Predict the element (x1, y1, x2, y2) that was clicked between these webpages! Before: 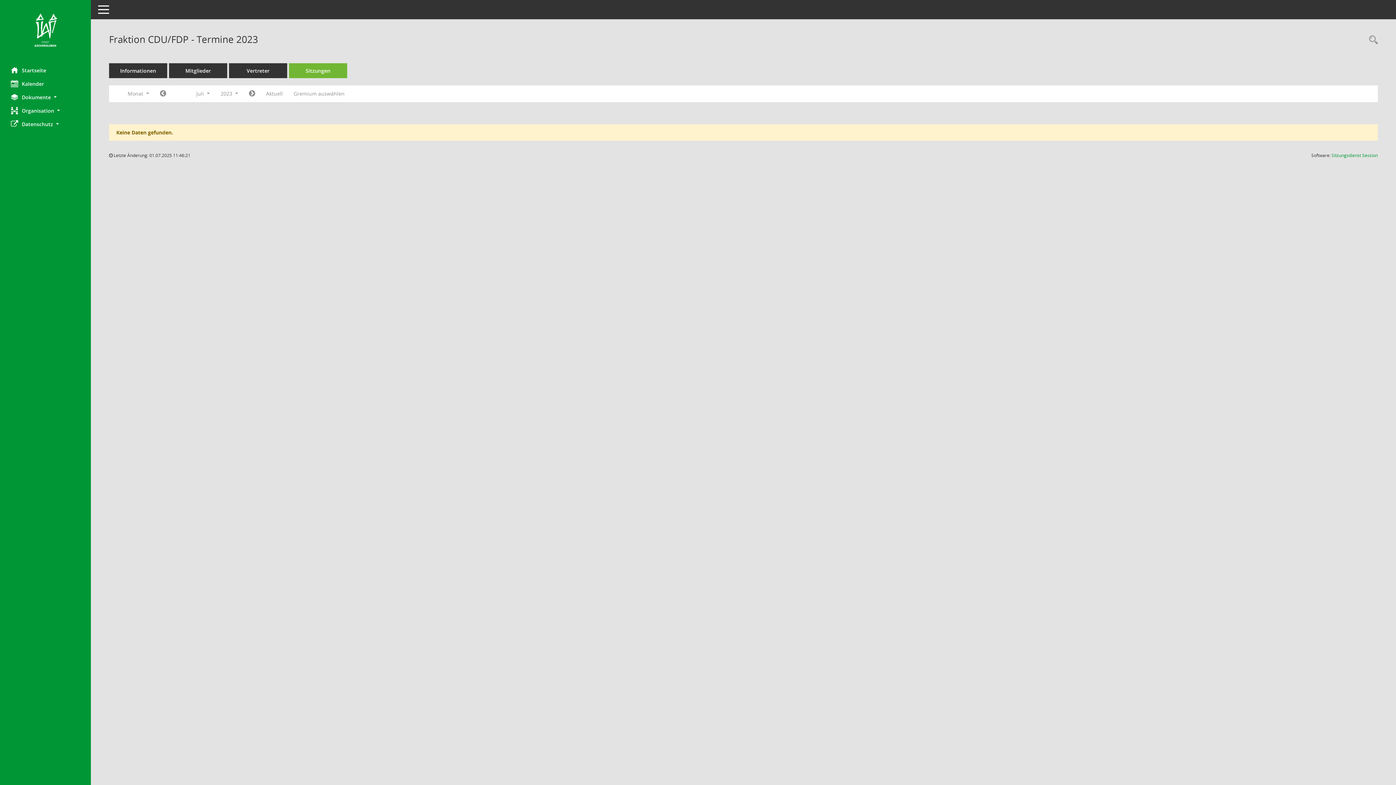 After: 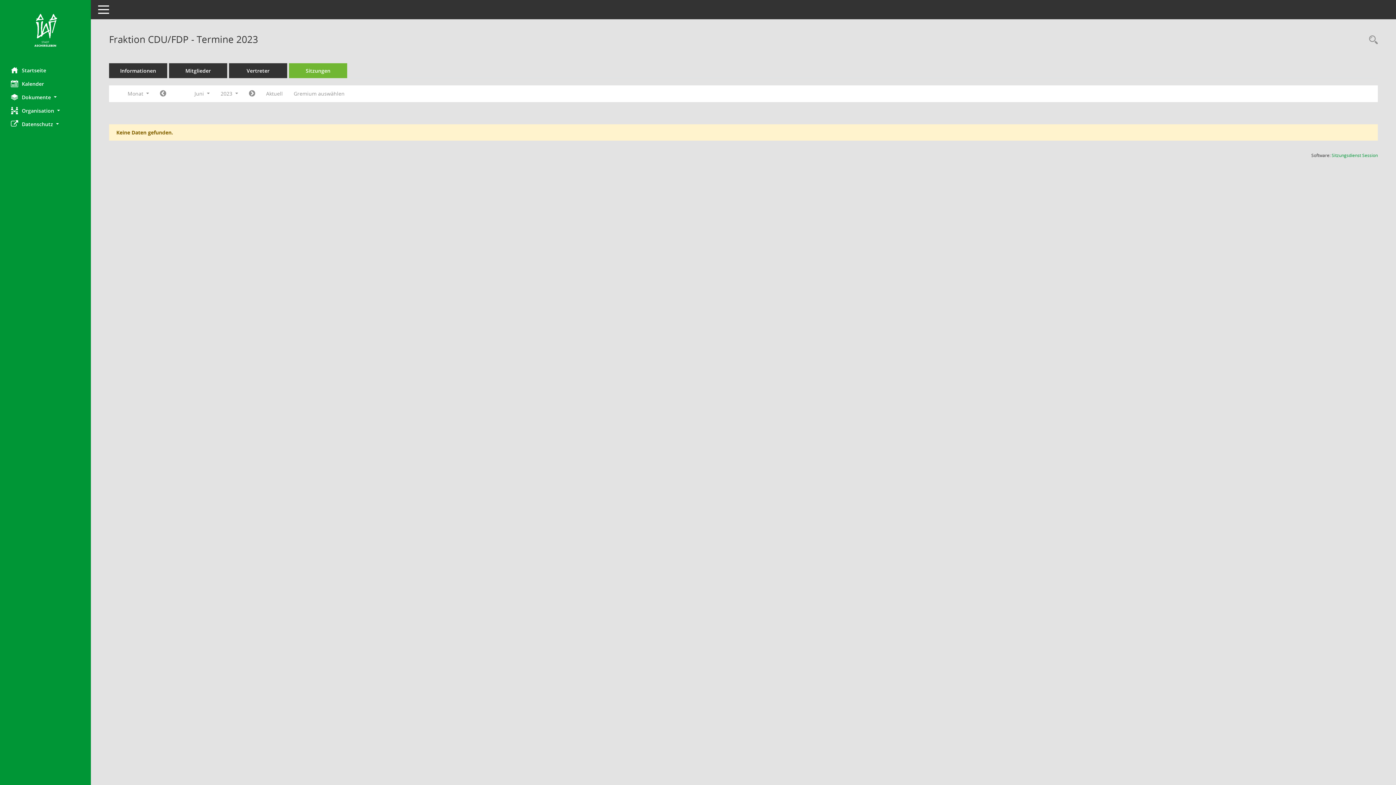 Action: bbox: (154, 87, 171, 100) label: Jahr: 2023 Monat: 6